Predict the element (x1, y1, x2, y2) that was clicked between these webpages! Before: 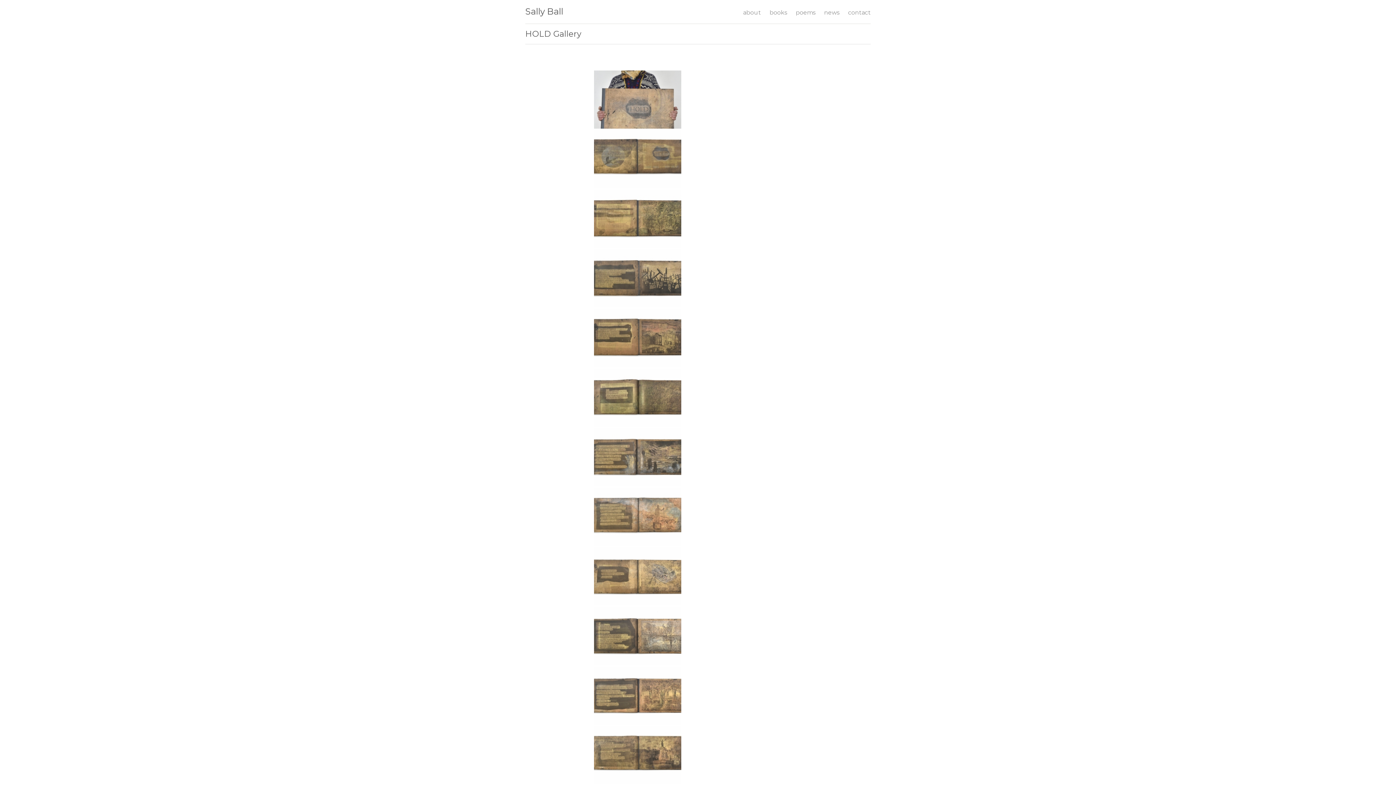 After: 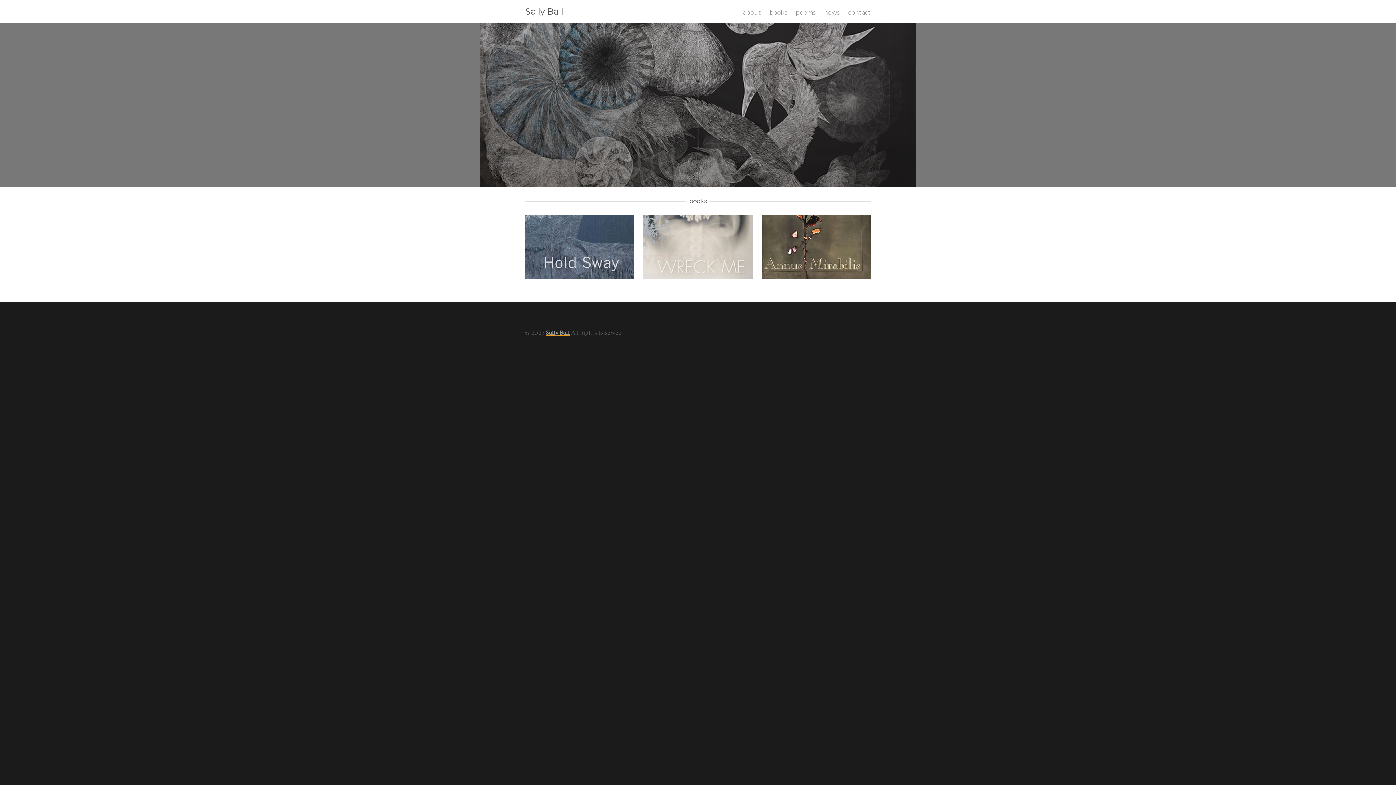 Action: label: Sally Ball bbox: (525, 6, 563, 16)